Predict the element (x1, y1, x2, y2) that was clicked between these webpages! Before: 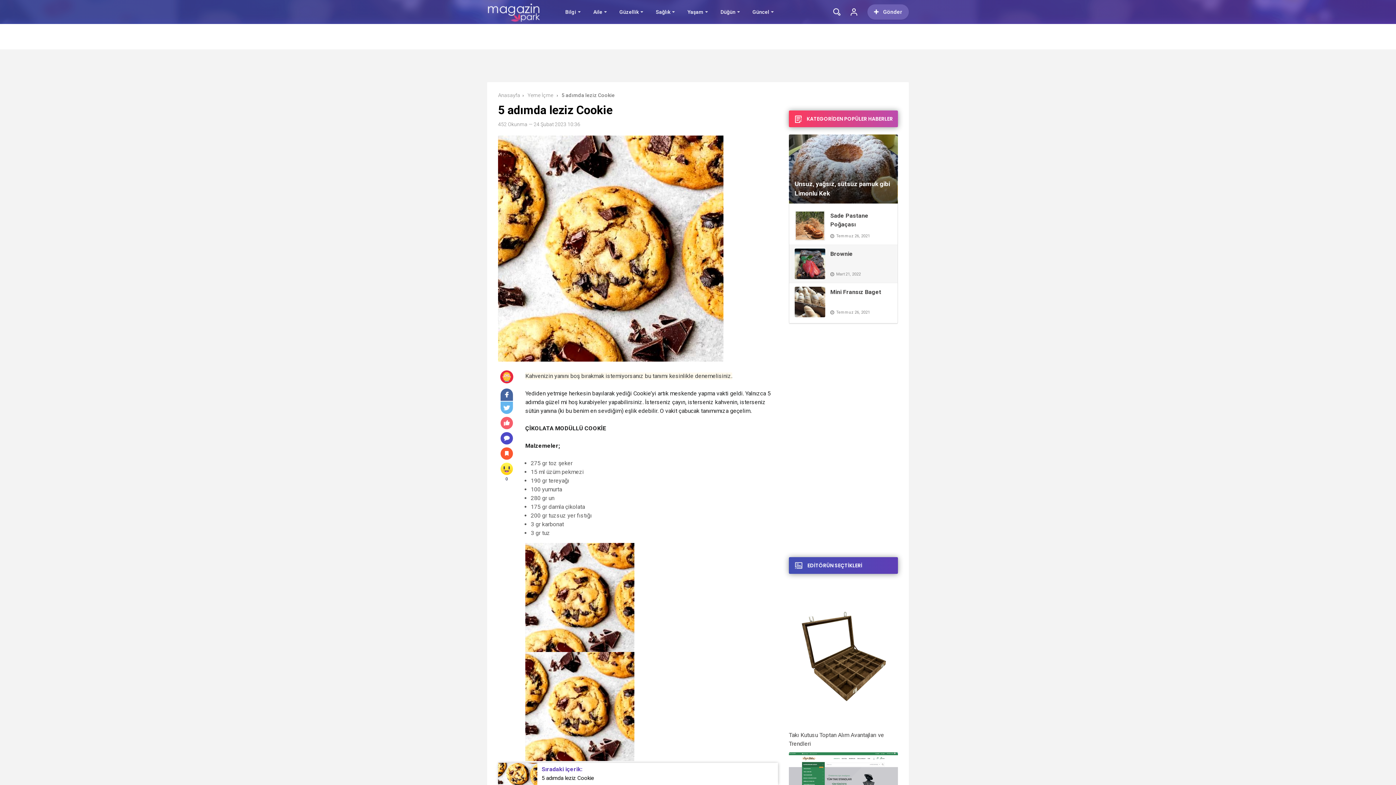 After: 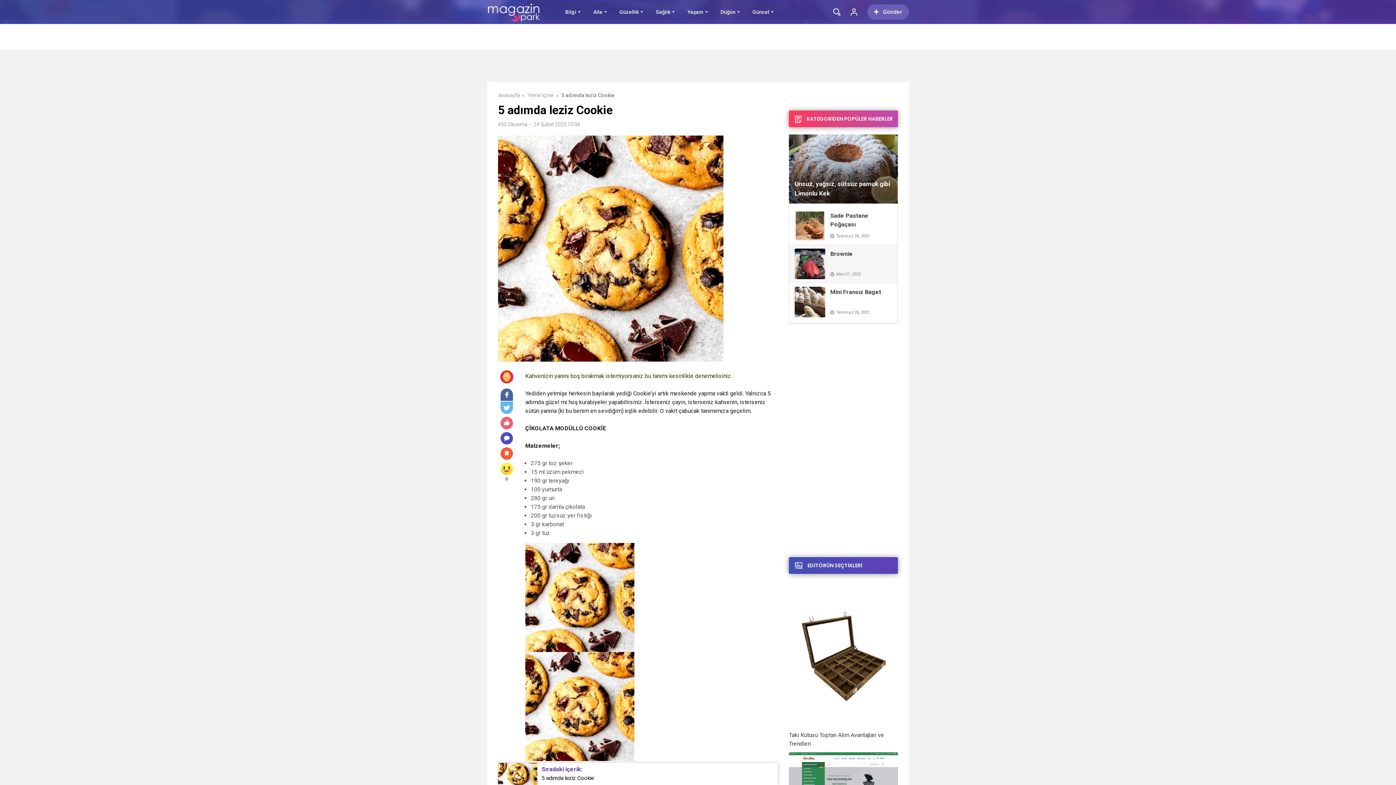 Action: bbox: (500, 451, 513, 456)